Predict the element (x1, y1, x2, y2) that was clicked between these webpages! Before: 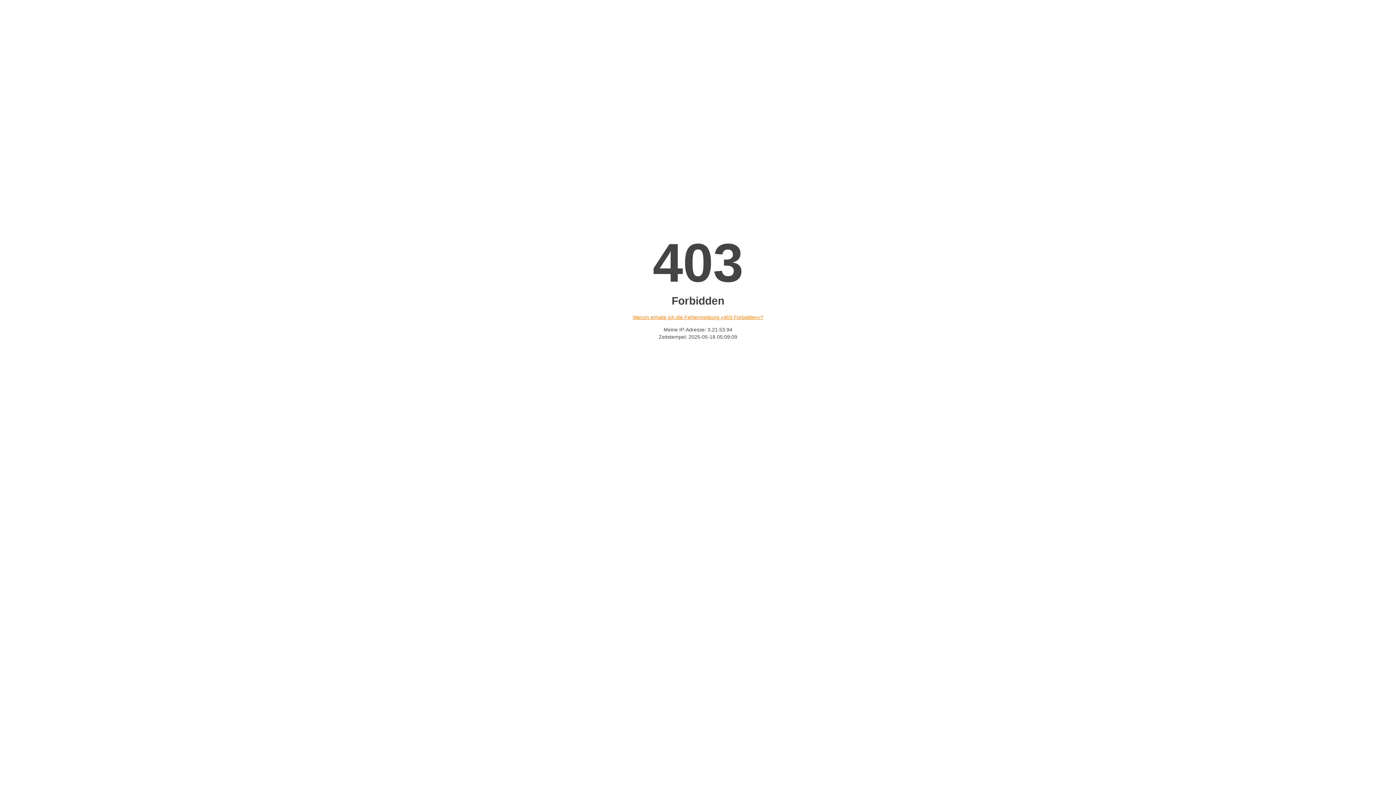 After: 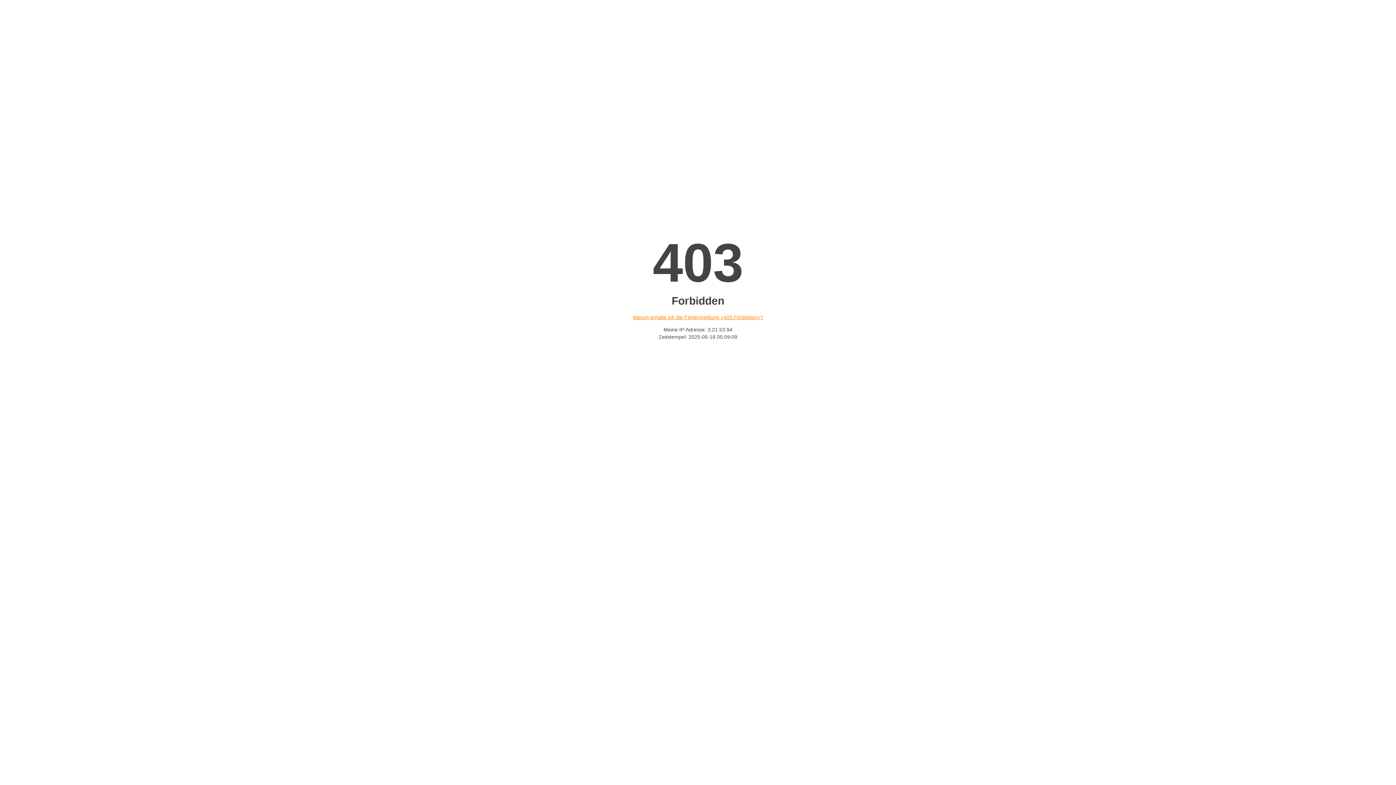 Action: label: Warum erhalte ich die Fehlermeldung «403 Forbidden»? bbox: (632, 314, 763, 320)